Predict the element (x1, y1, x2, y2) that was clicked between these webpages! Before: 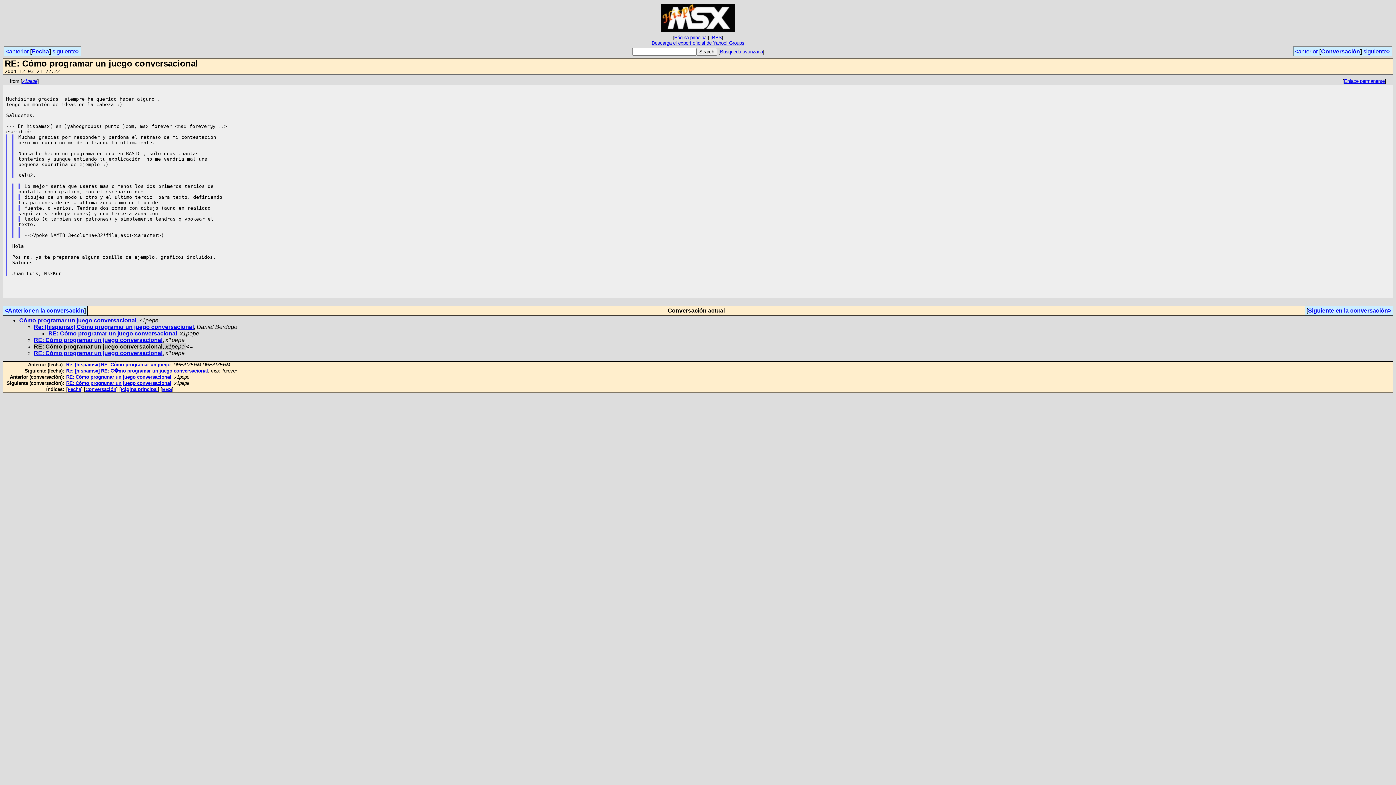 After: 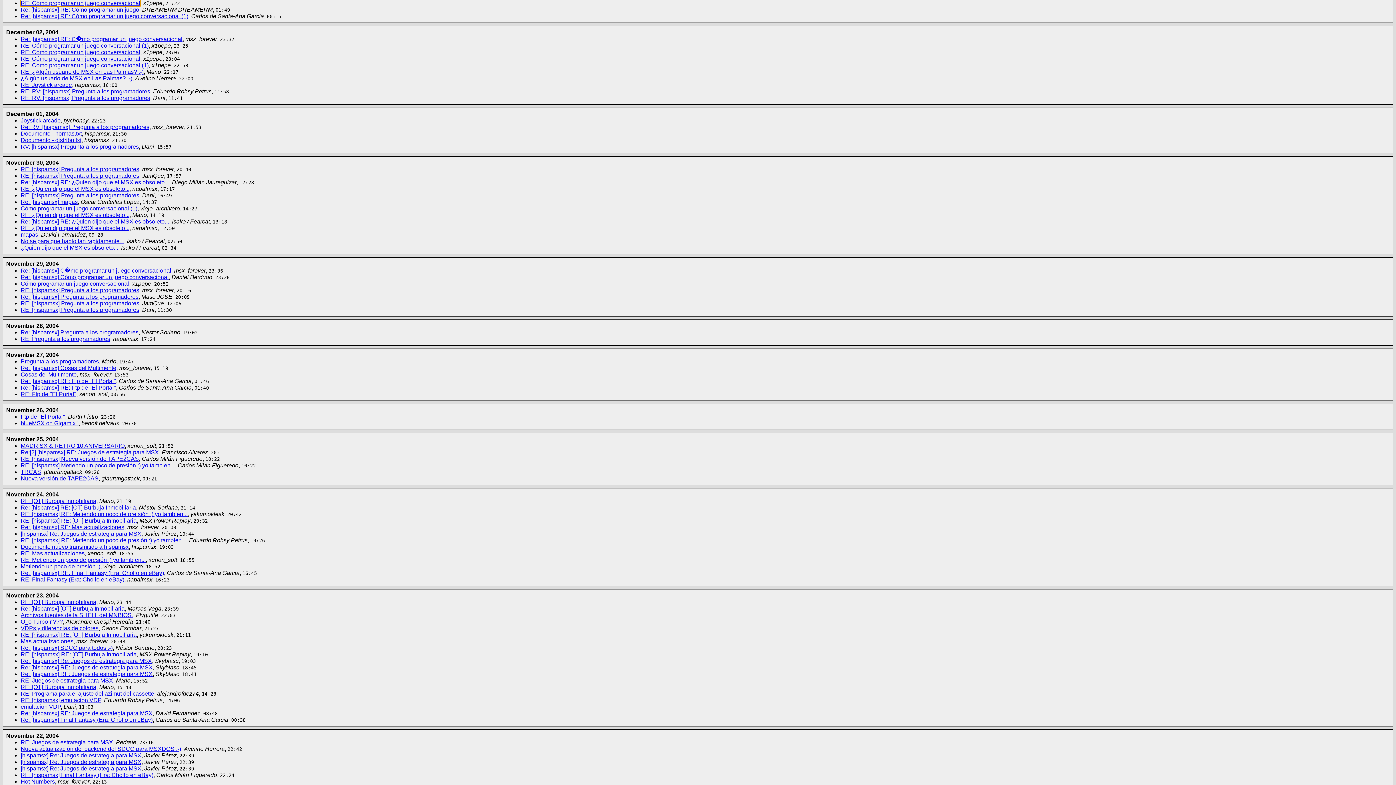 Action: label: Fecha bbox: (67, 386, 81, 392)